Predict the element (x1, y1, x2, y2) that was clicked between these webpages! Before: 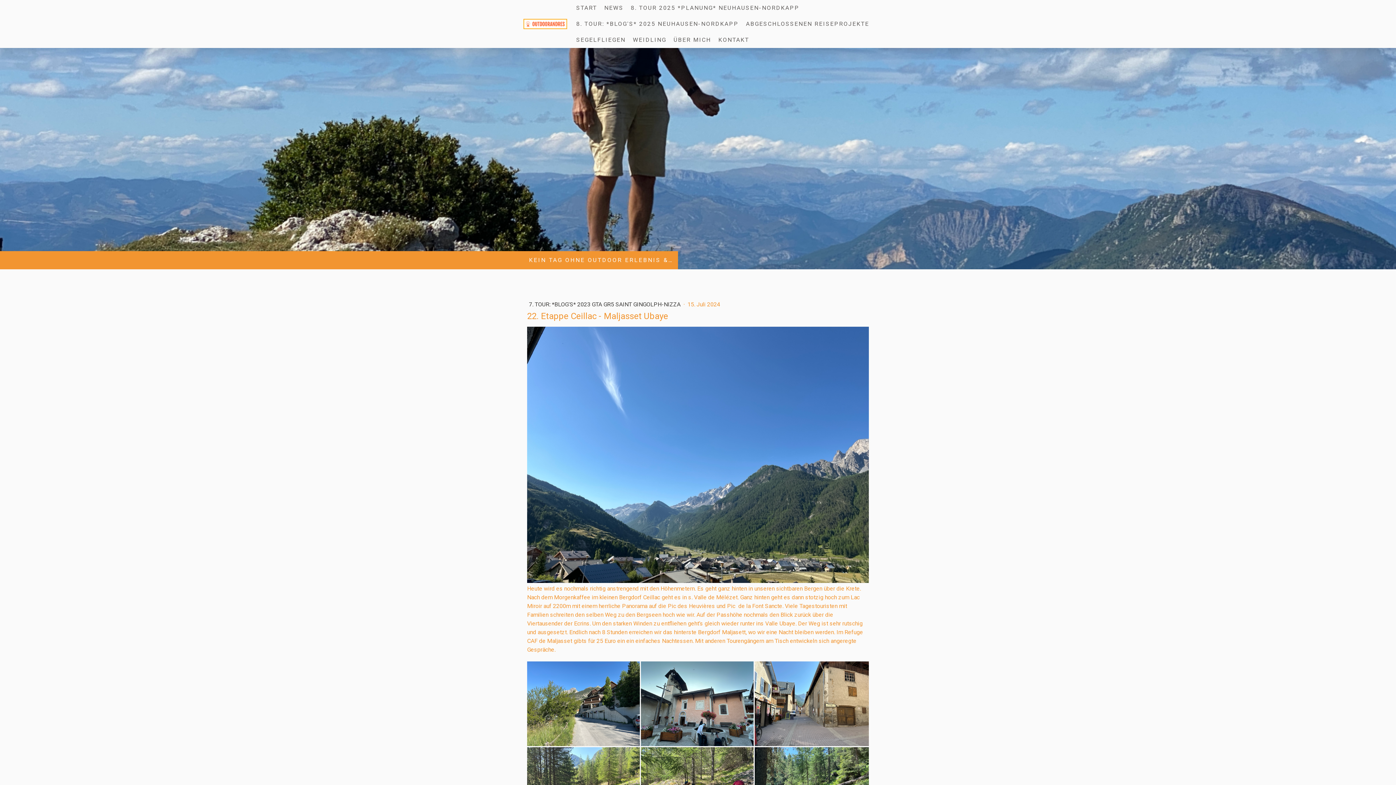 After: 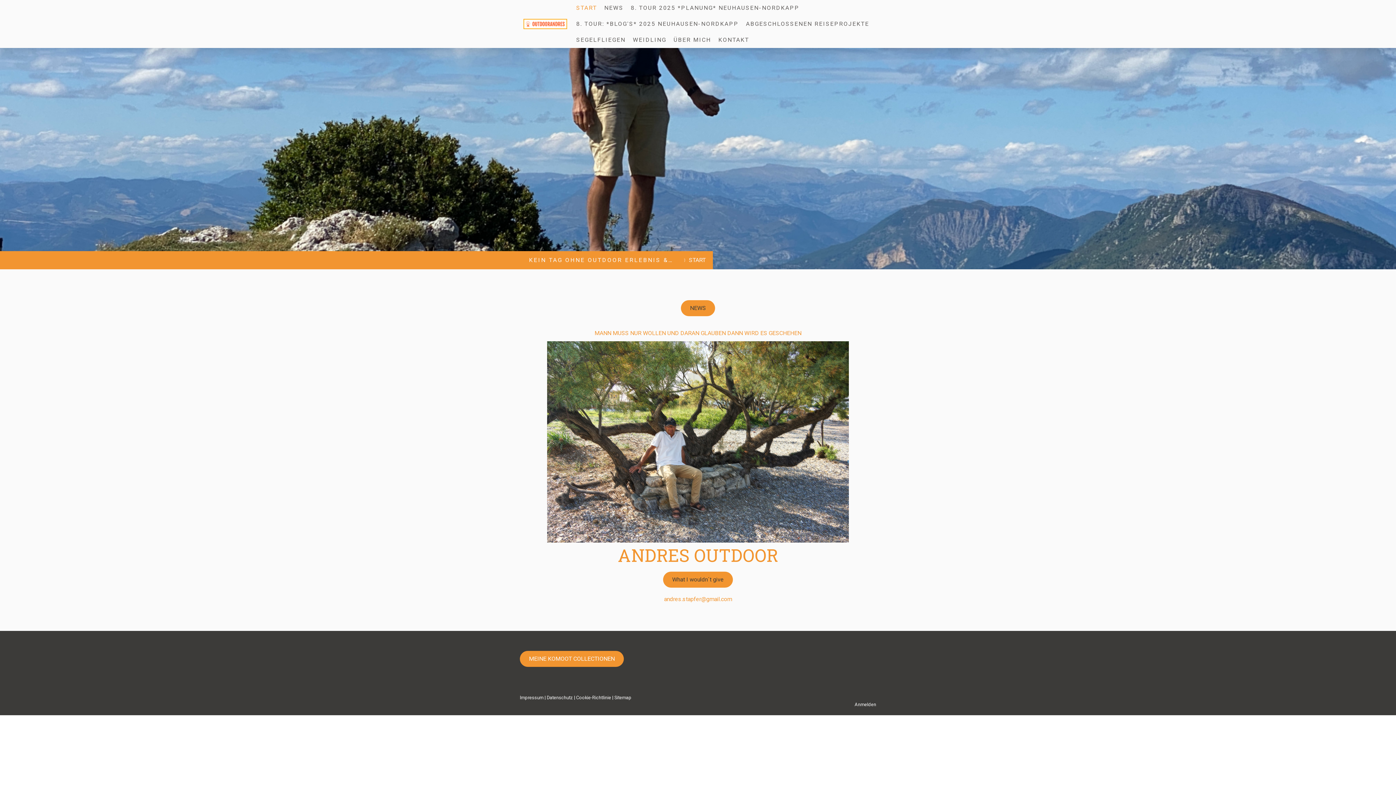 Action: bbox: (572, 0, 600, 16) label: START